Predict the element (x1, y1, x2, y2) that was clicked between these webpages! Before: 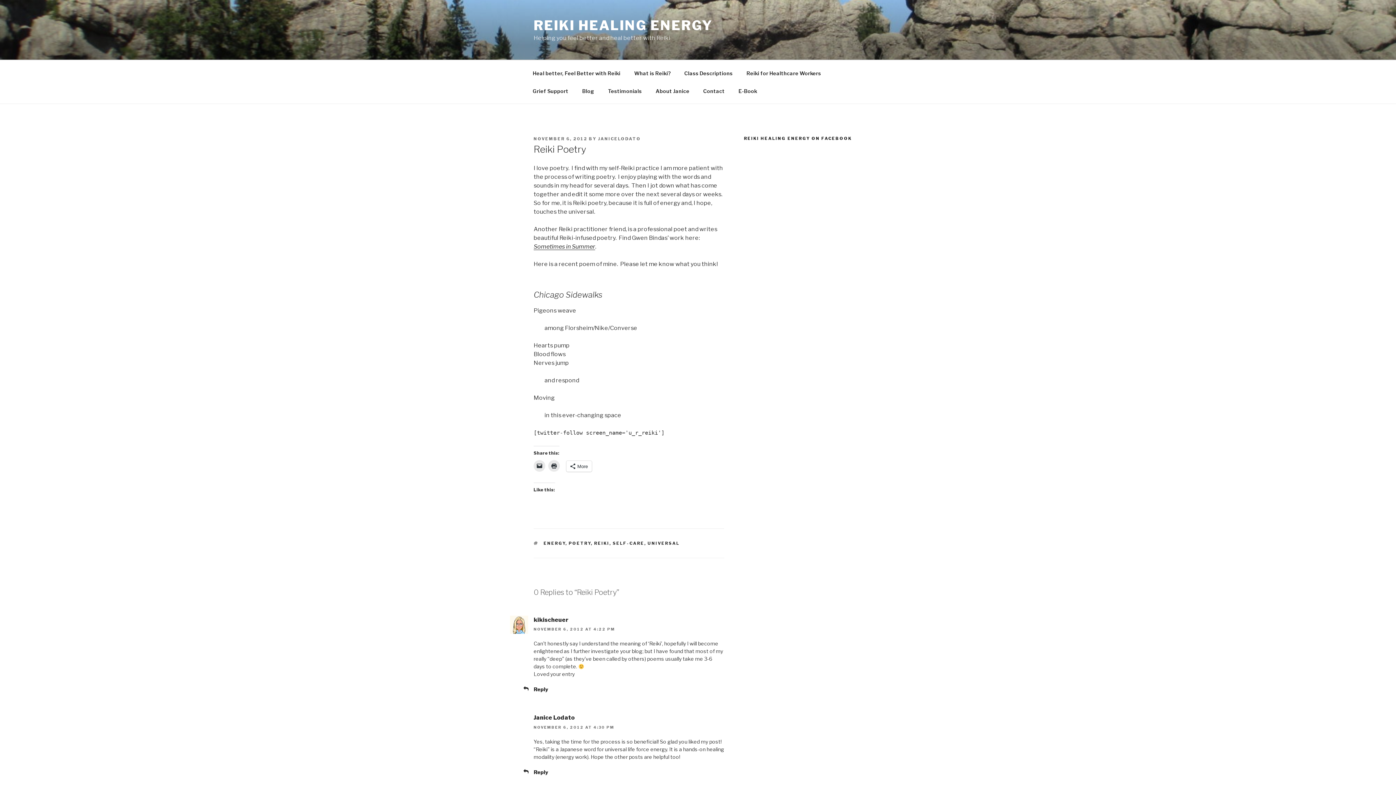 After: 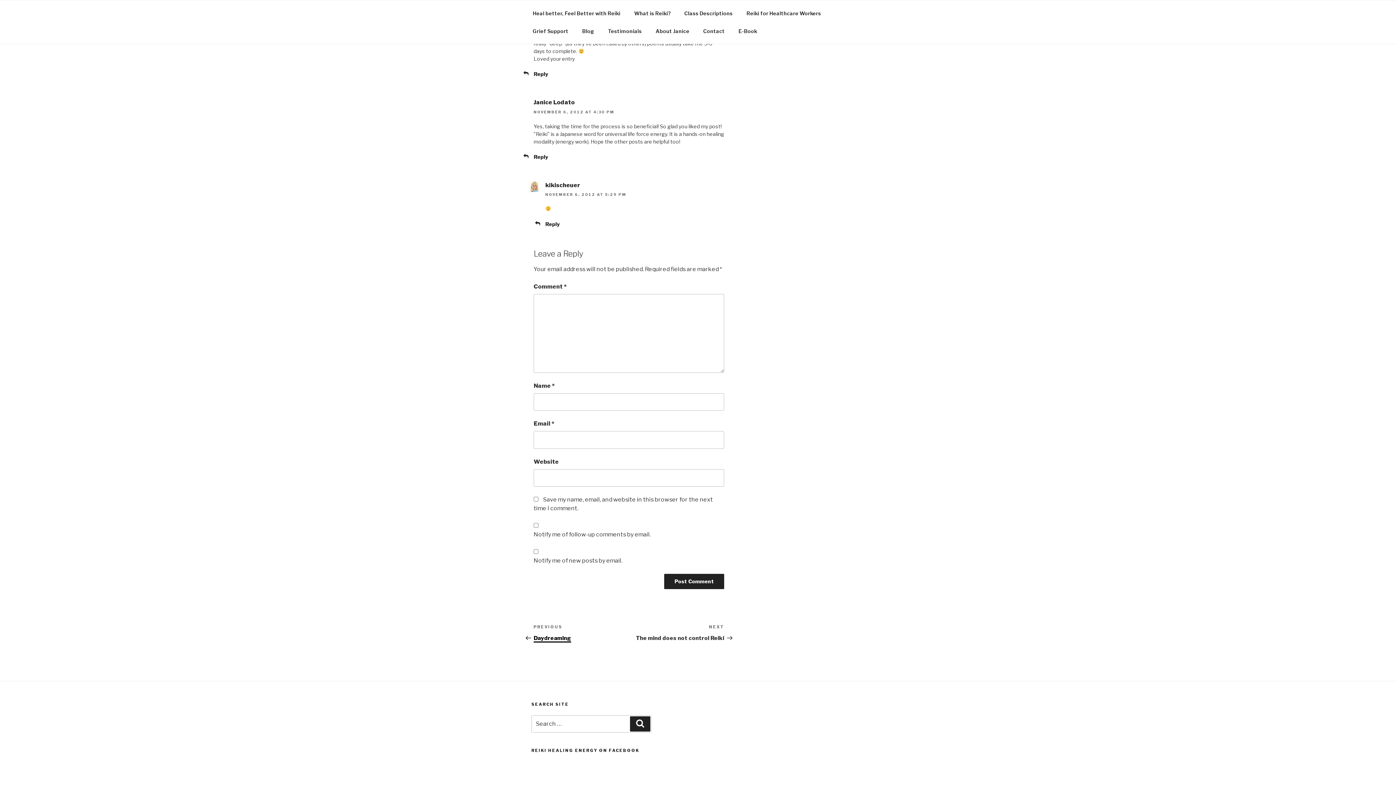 Action: label: NOVEMBER 6, 2012 AT 4:22 PM bbox: (533, 627, 615, 631)